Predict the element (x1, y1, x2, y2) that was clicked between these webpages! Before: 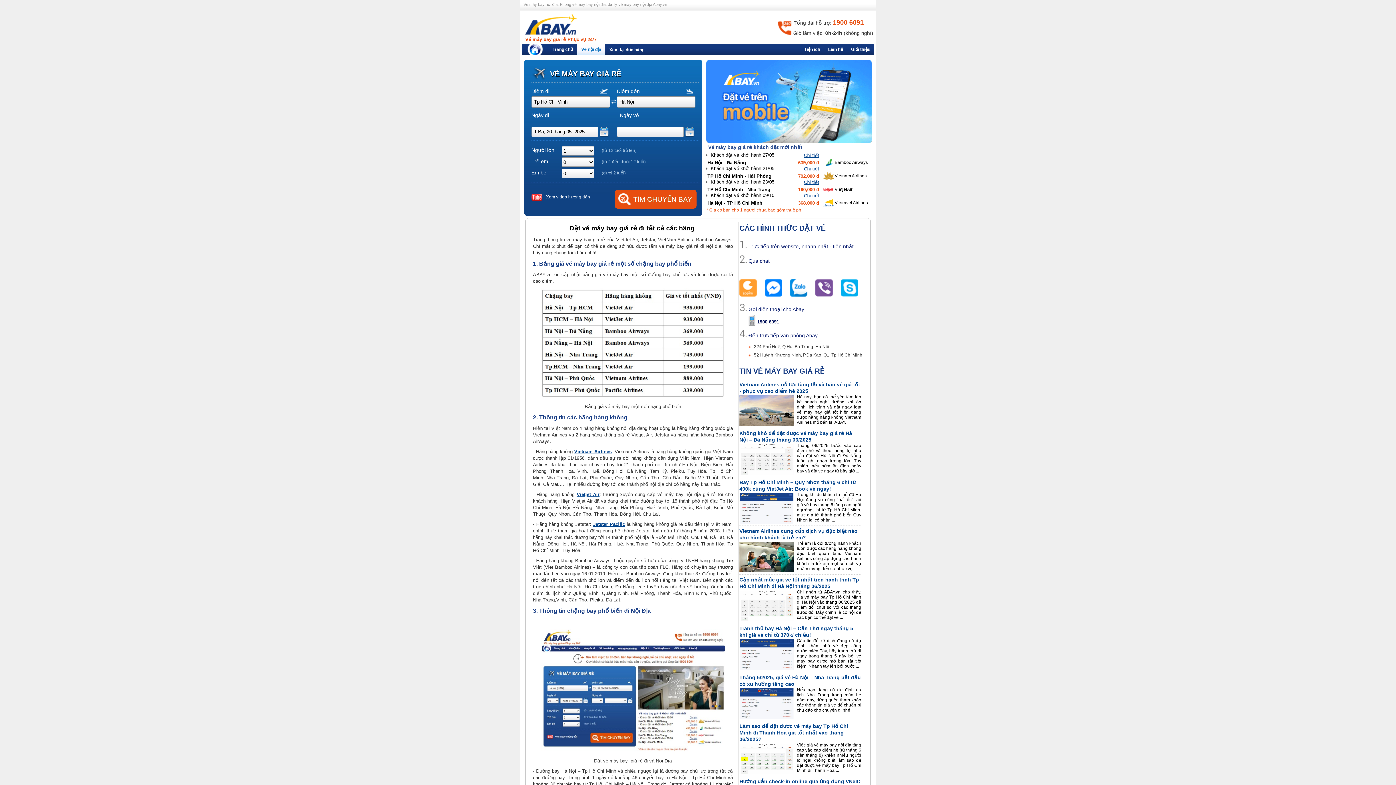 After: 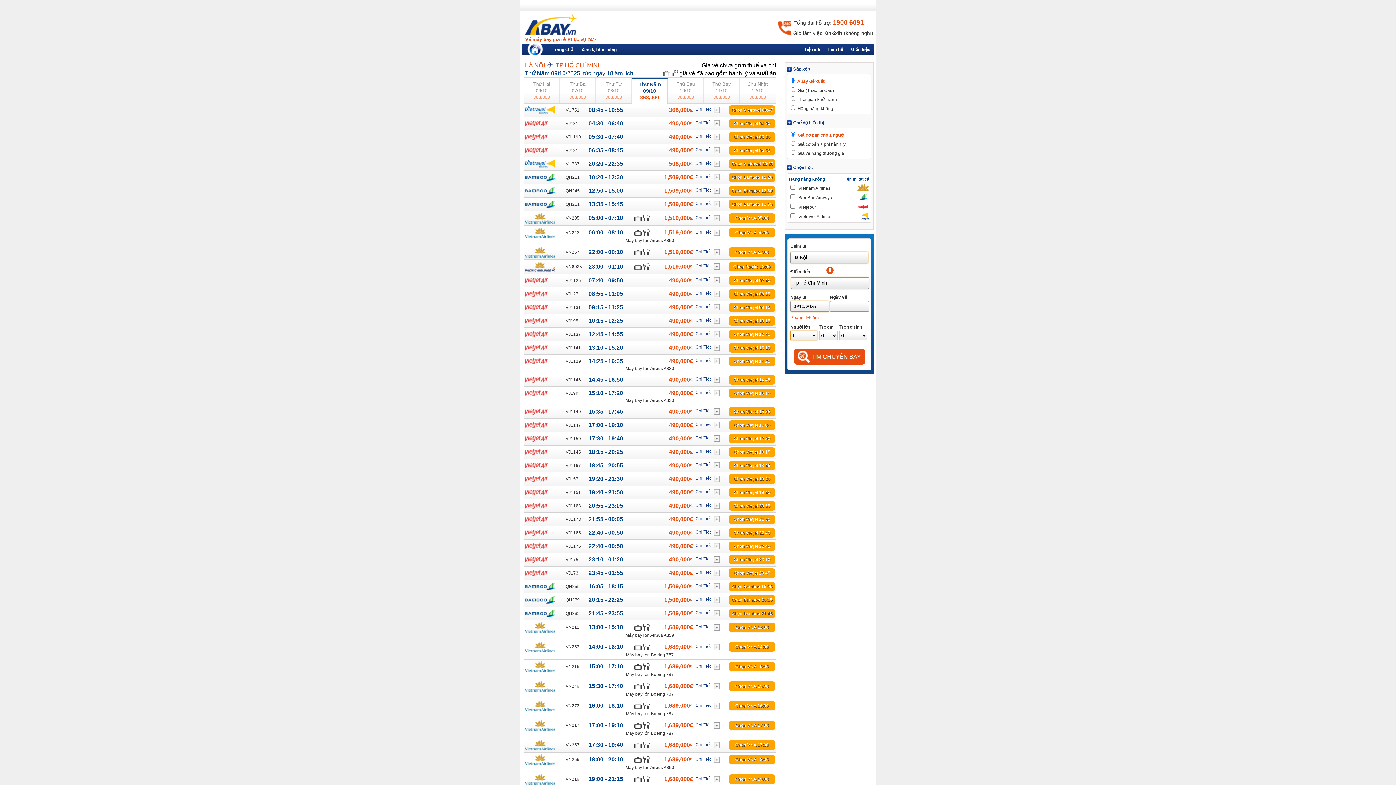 Action: bbox: (804, 192, 819, 198)